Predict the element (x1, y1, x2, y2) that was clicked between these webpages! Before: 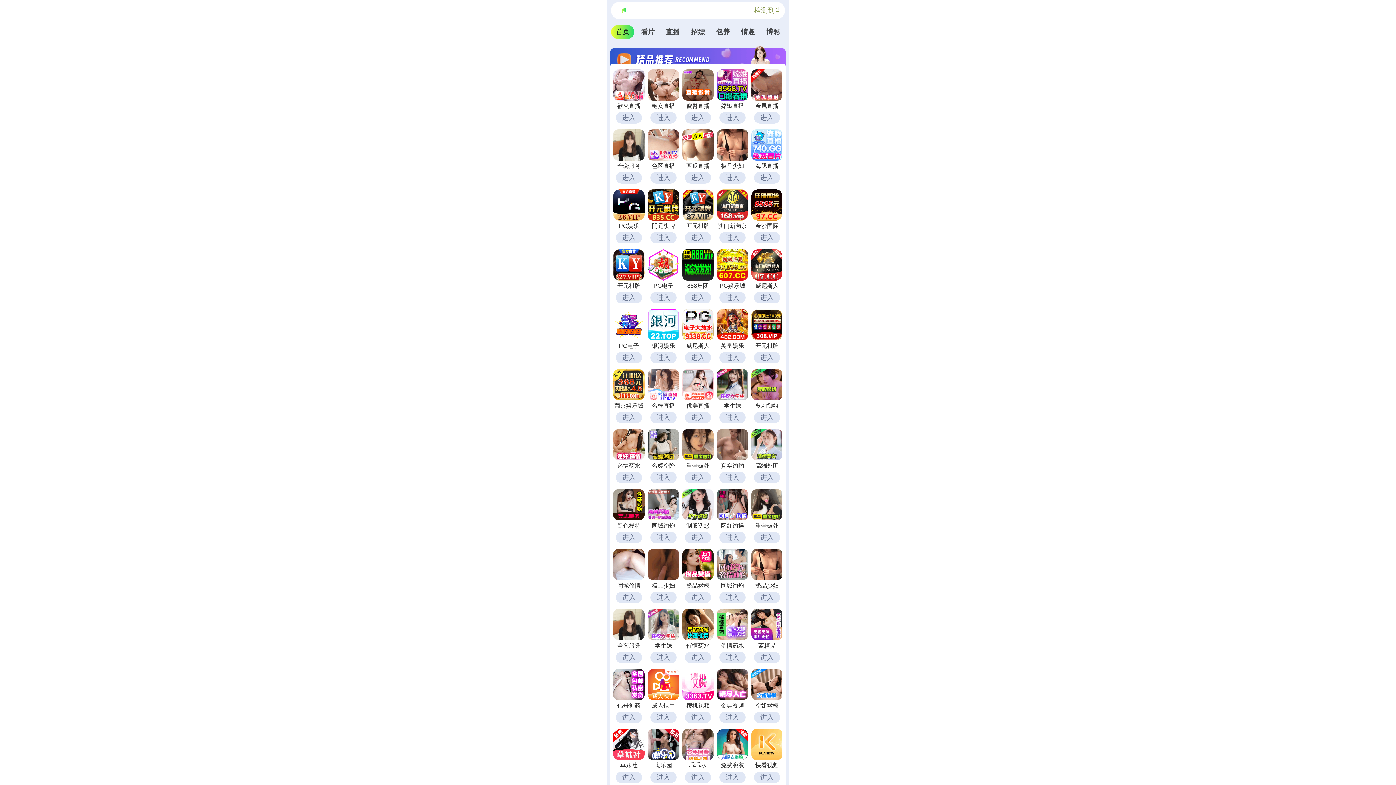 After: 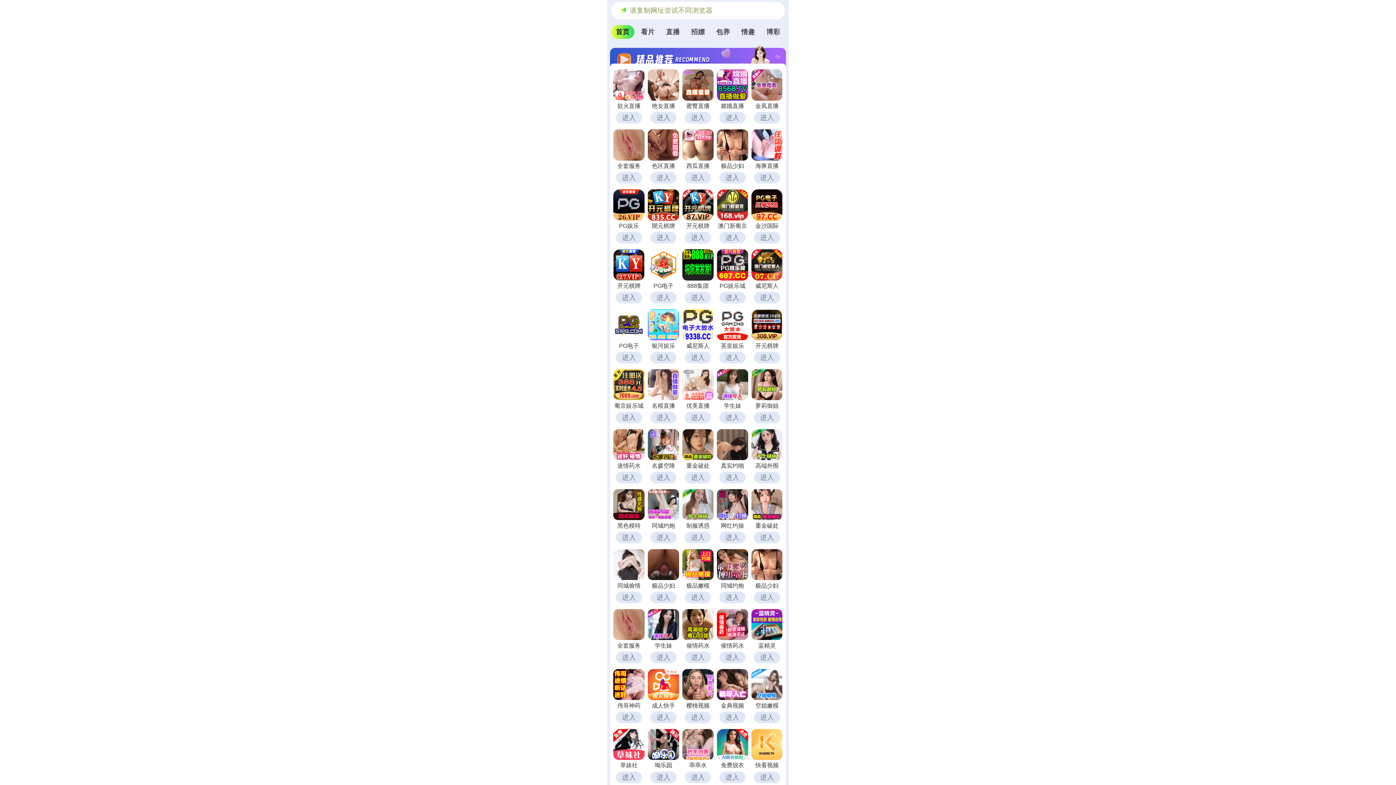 Action: bbox: (613, 69, 645, 123) label: 欲火直播
进入